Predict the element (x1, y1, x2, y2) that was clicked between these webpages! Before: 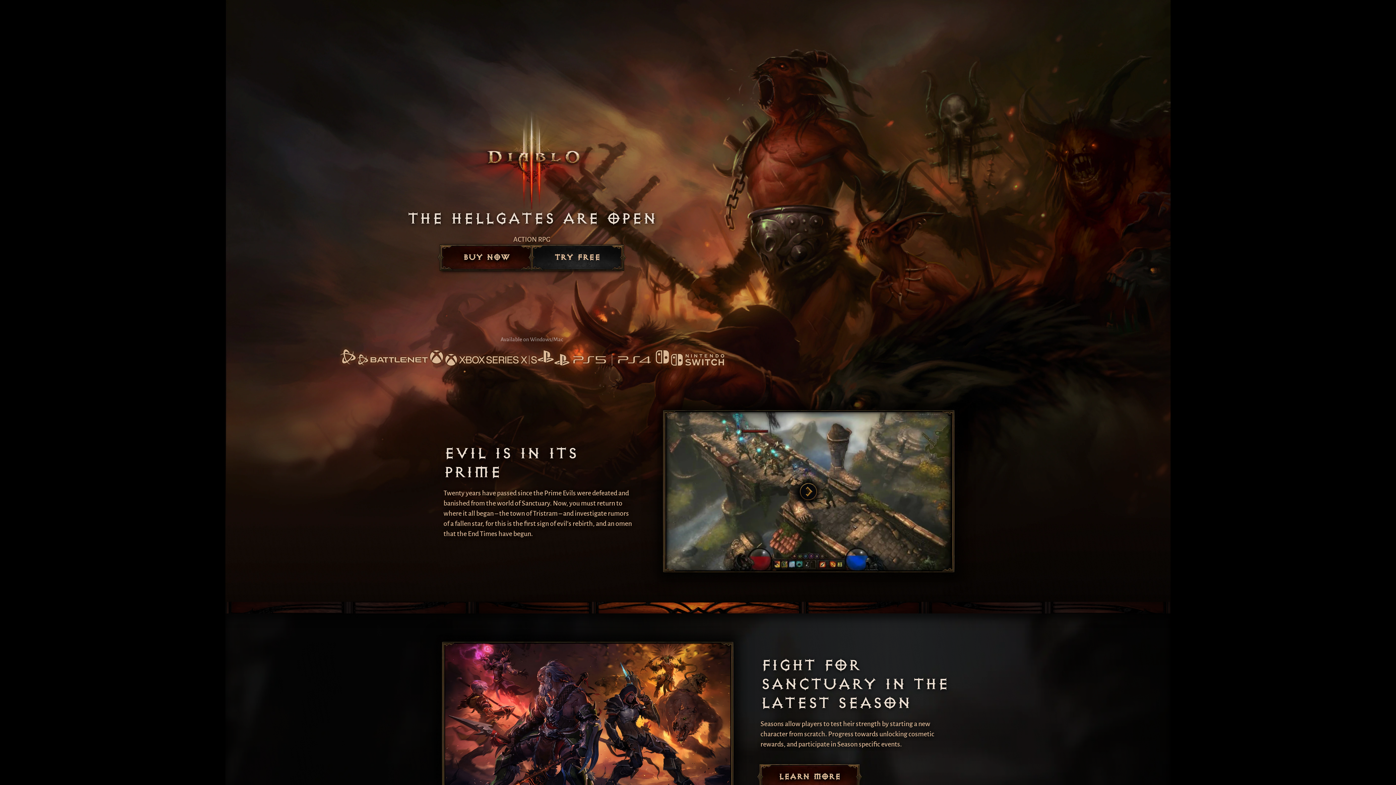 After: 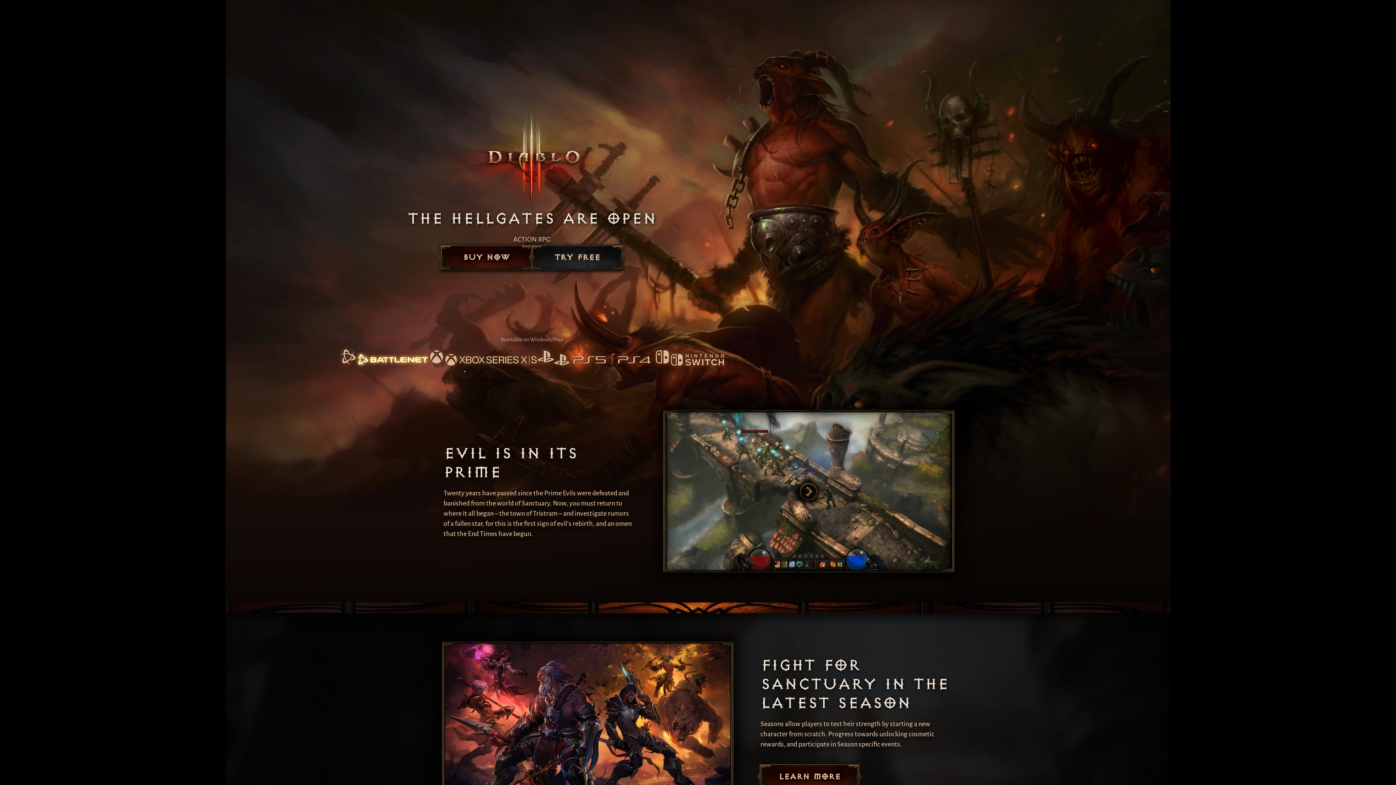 Action: bbox: (339, 348, 428, 367)